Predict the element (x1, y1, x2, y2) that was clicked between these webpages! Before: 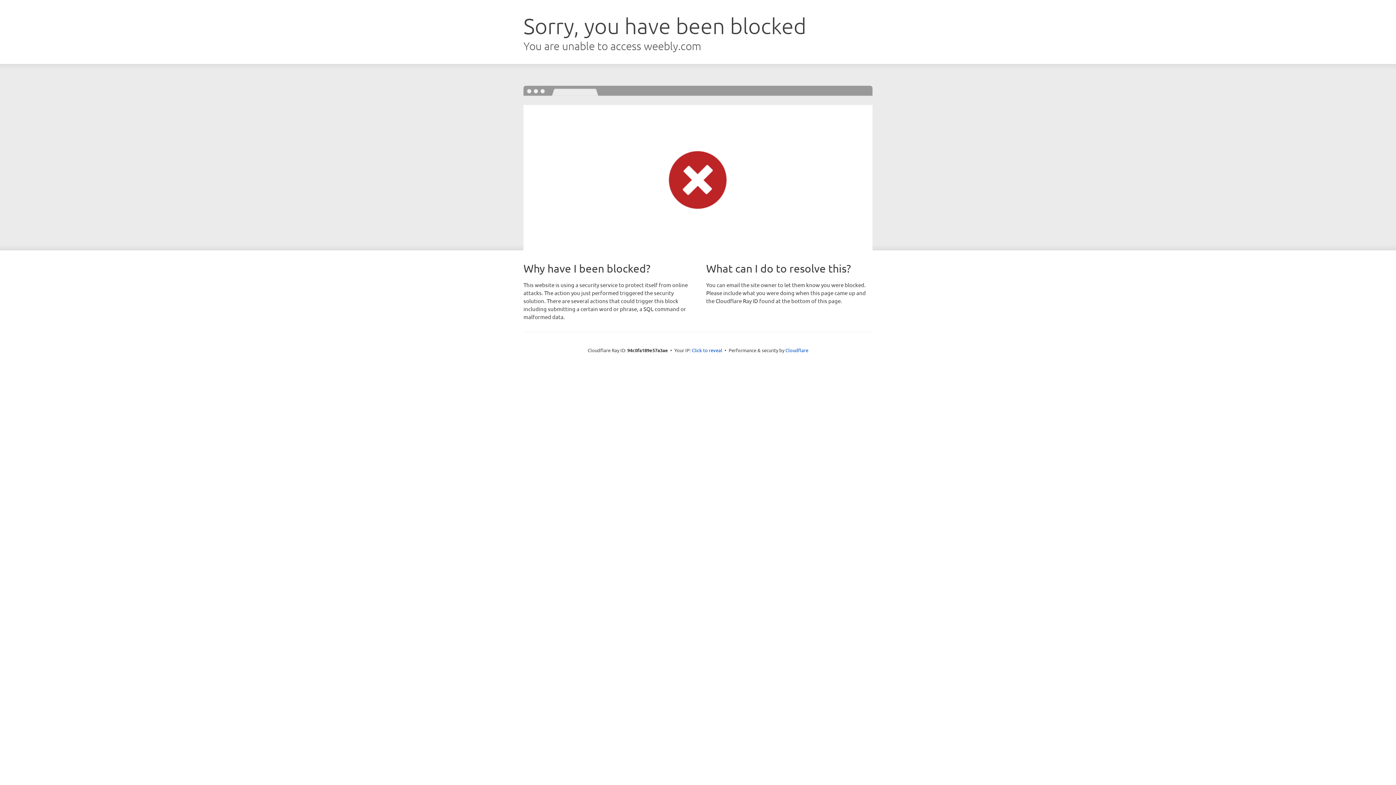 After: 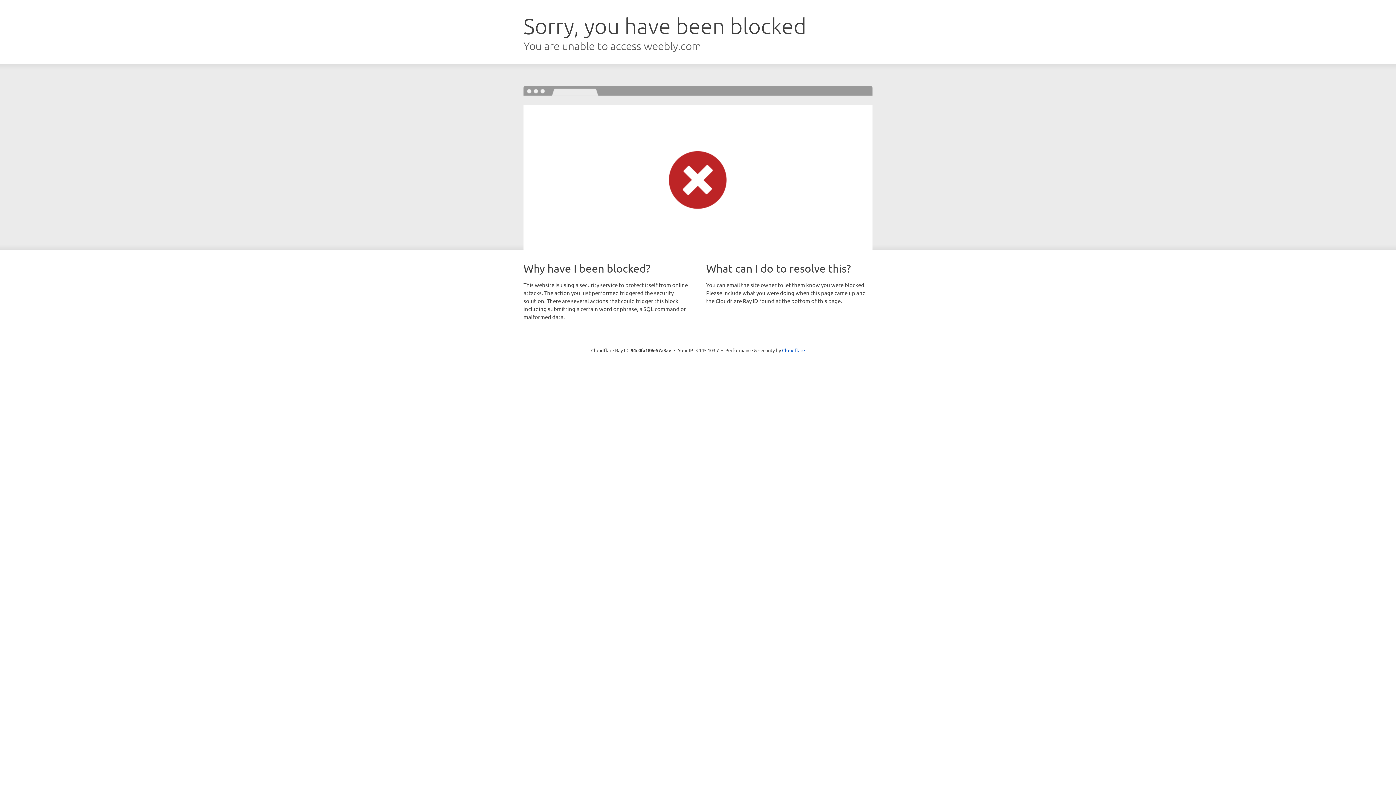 Action: bbox: (692, 346, 722, 353) label: Click to reveal